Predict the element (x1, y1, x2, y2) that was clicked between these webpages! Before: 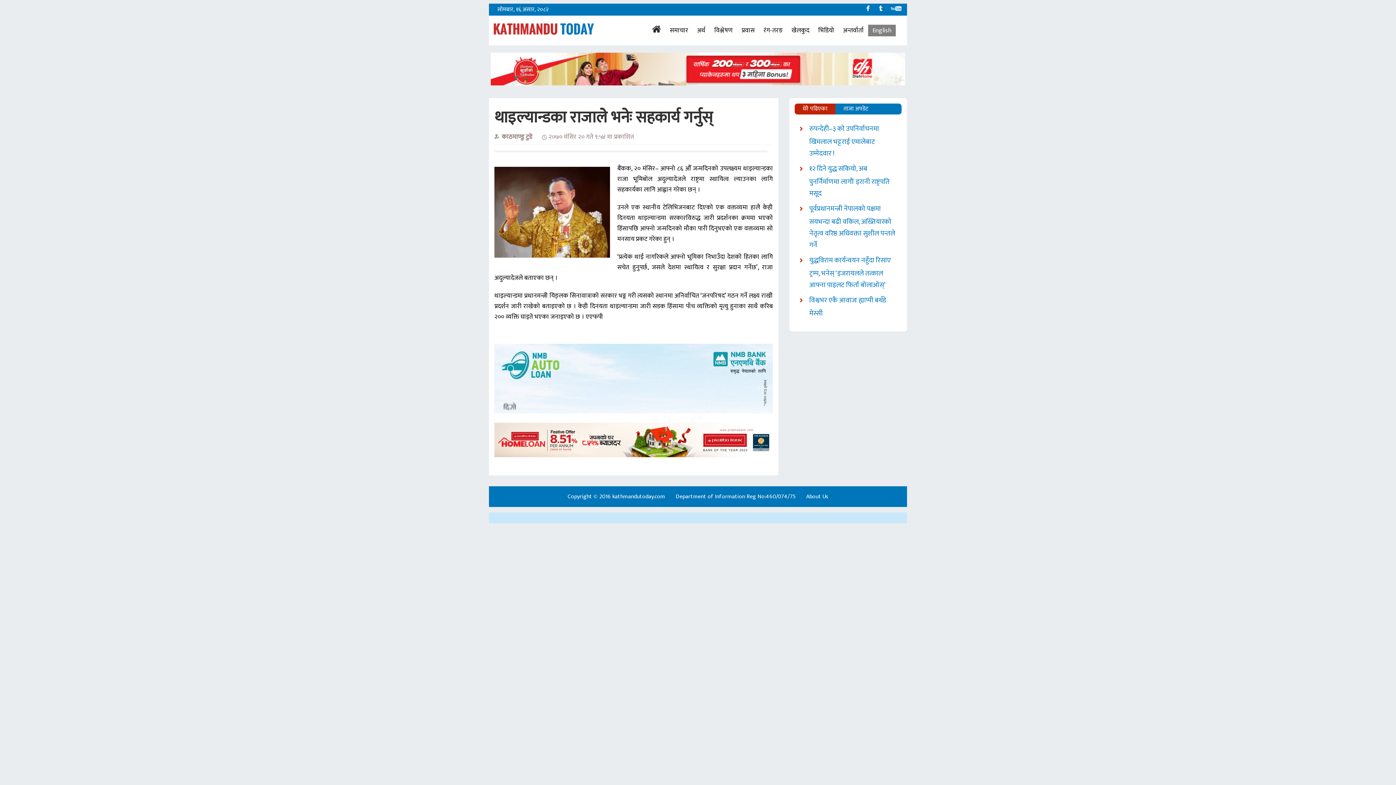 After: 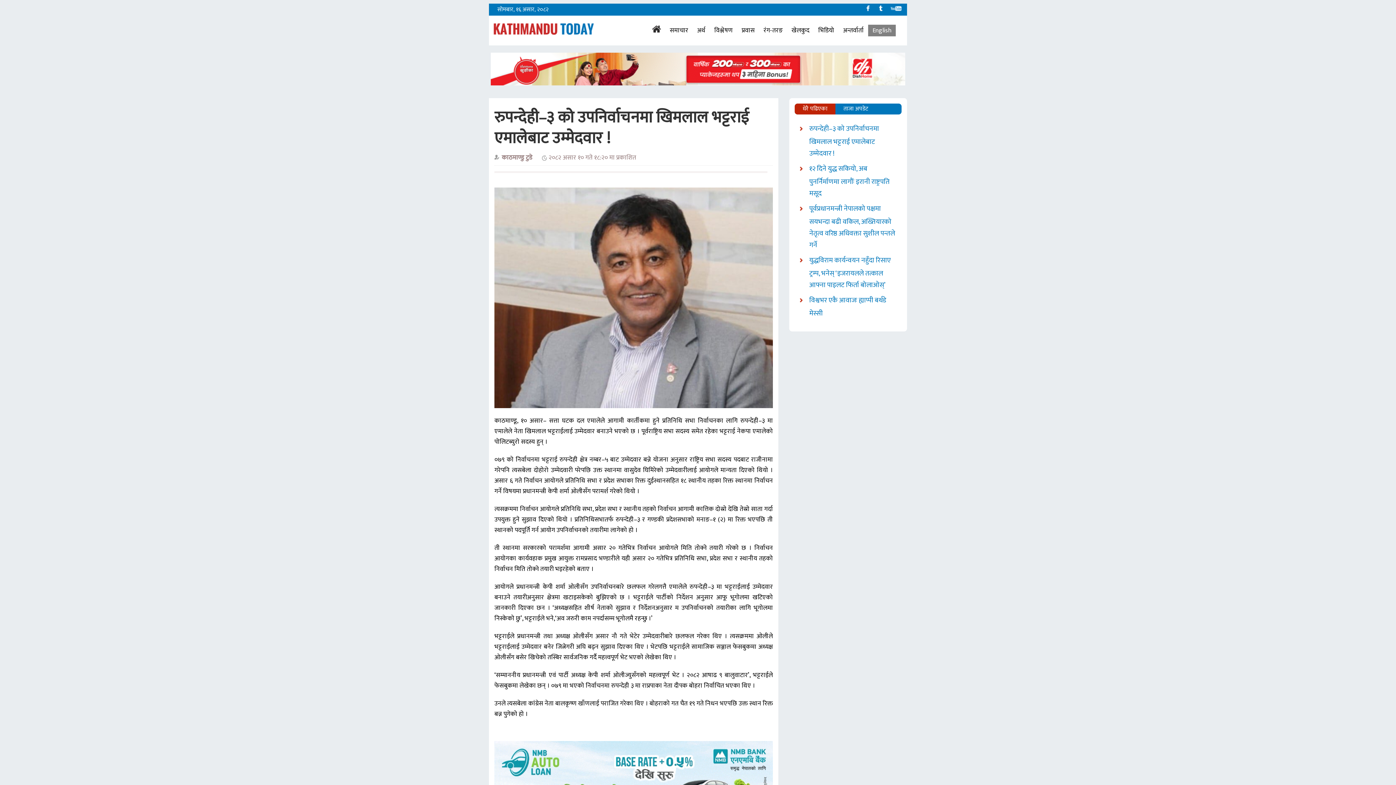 Action: bbox: (809, 122, 879, 157) label: रुपन्देही–३ को उपनिर्वाचनमा खिमलाल भट्टराई एमालेबाट उम्मेदवार !